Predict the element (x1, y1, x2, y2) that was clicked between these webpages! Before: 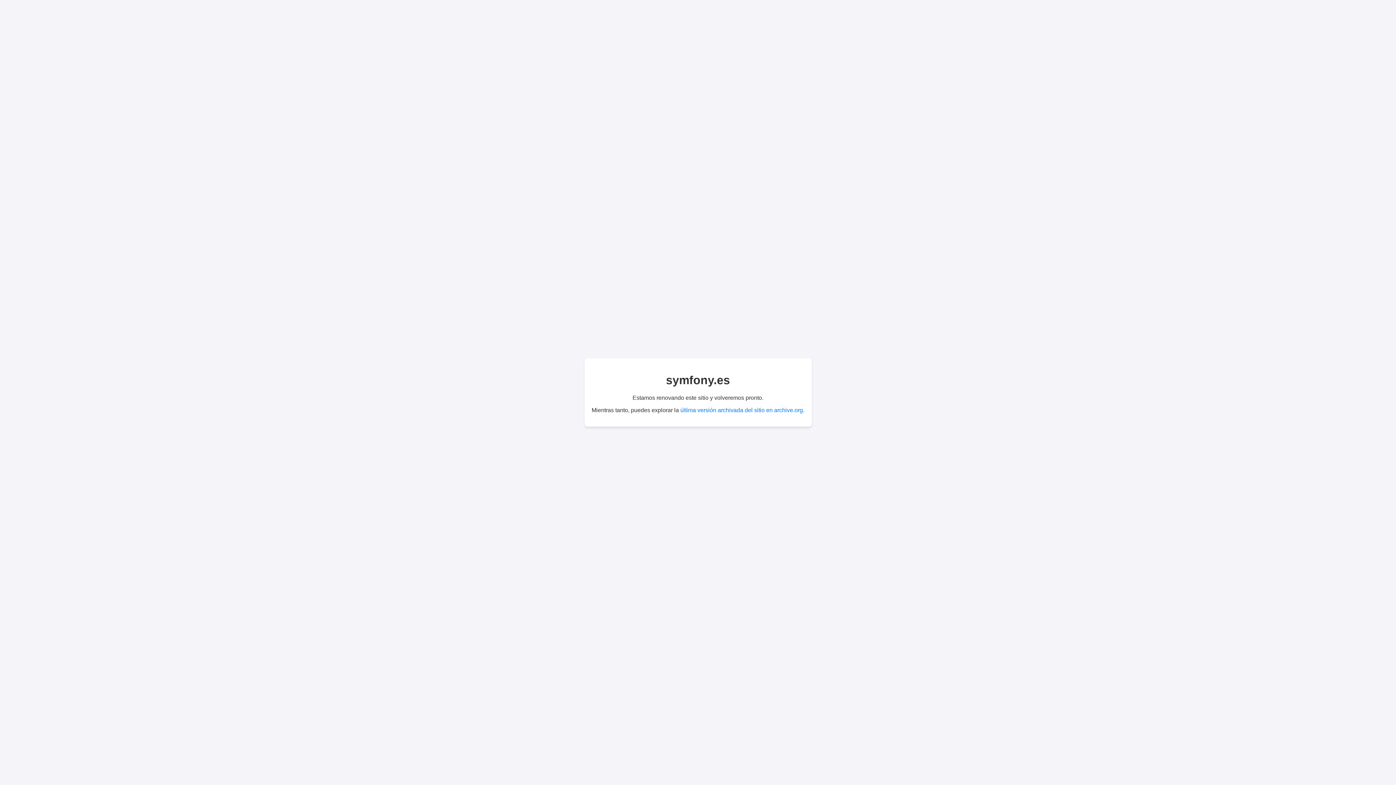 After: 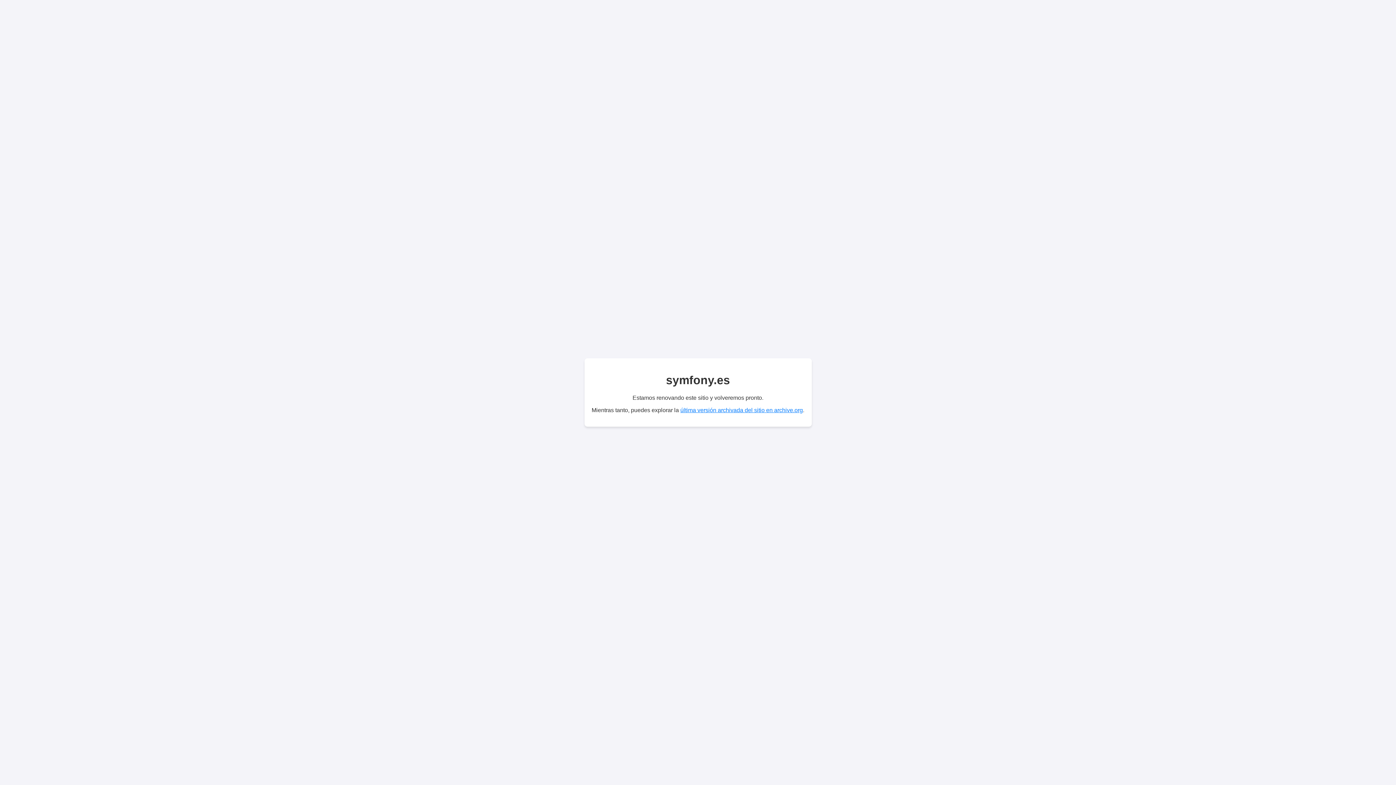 Action: bbox: (680, 407, 803, 413) label: última versión archivada del sitio en archive.org